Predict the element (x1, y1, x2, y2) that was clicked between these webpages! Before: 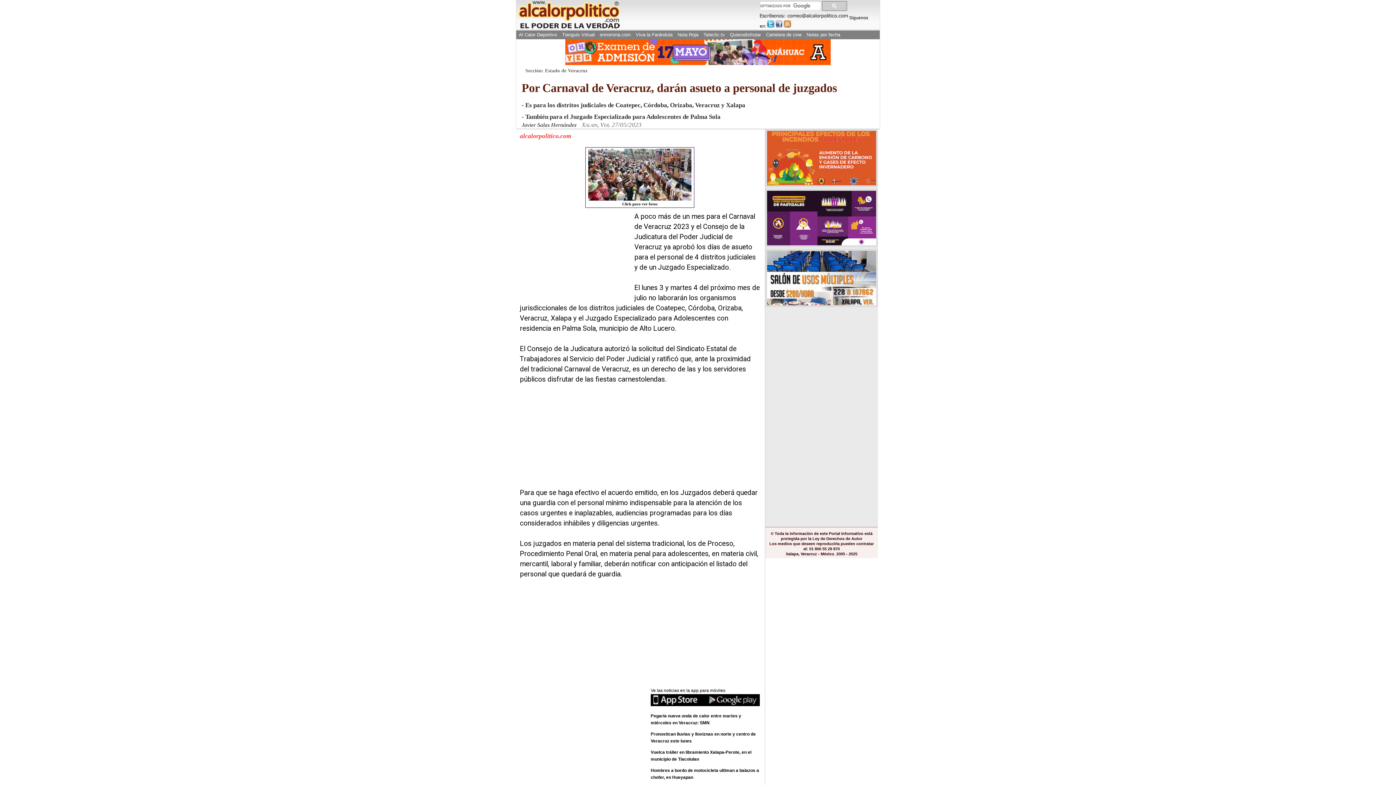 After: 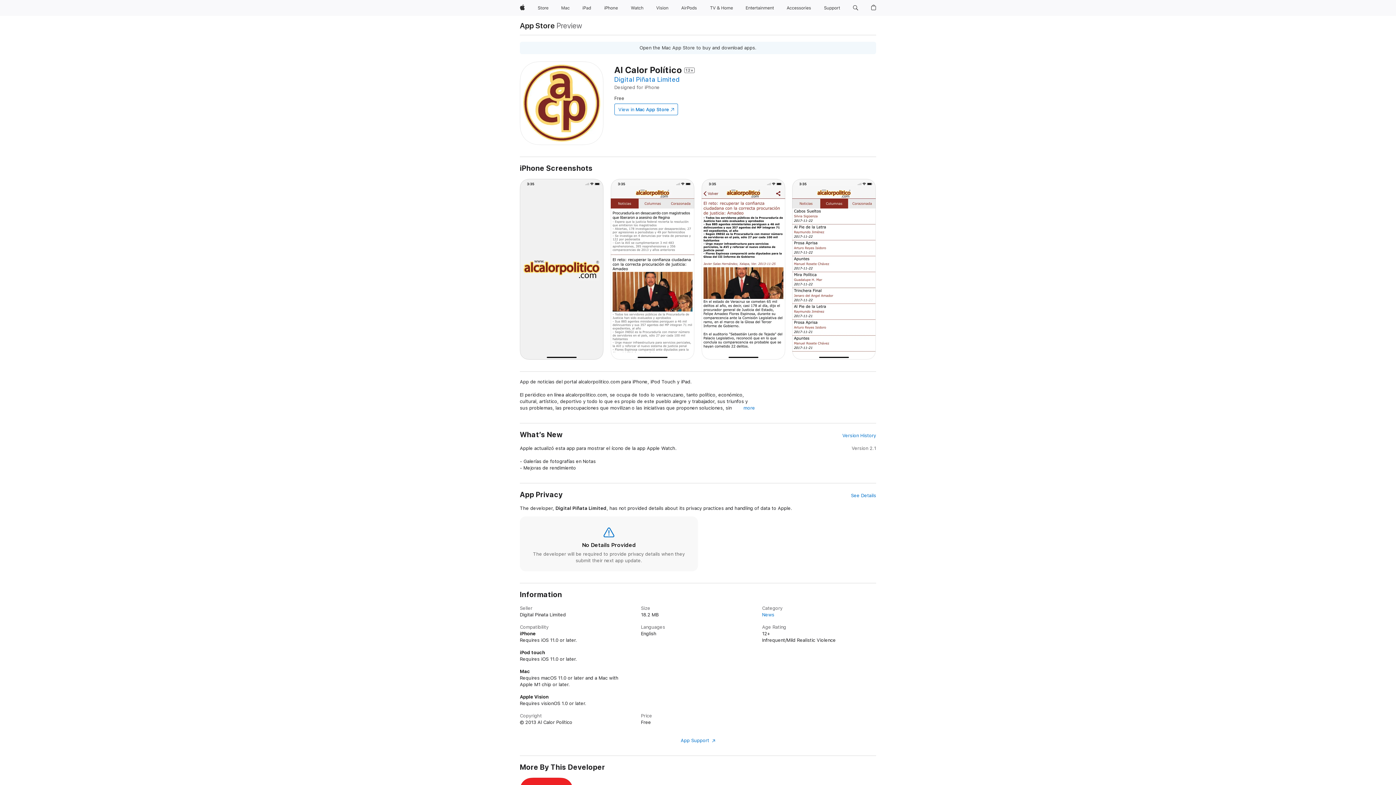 Action: bbox: (650, 702, 705, 707)